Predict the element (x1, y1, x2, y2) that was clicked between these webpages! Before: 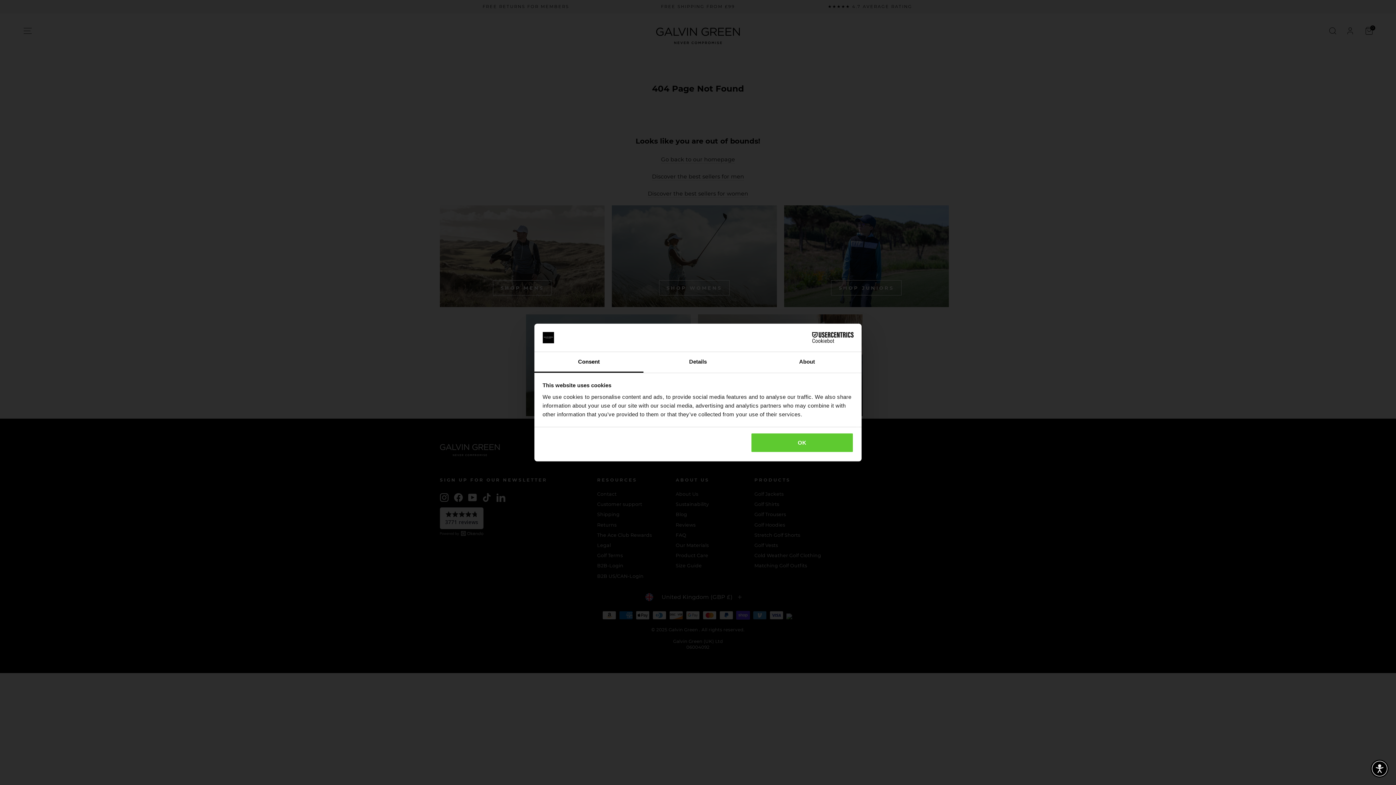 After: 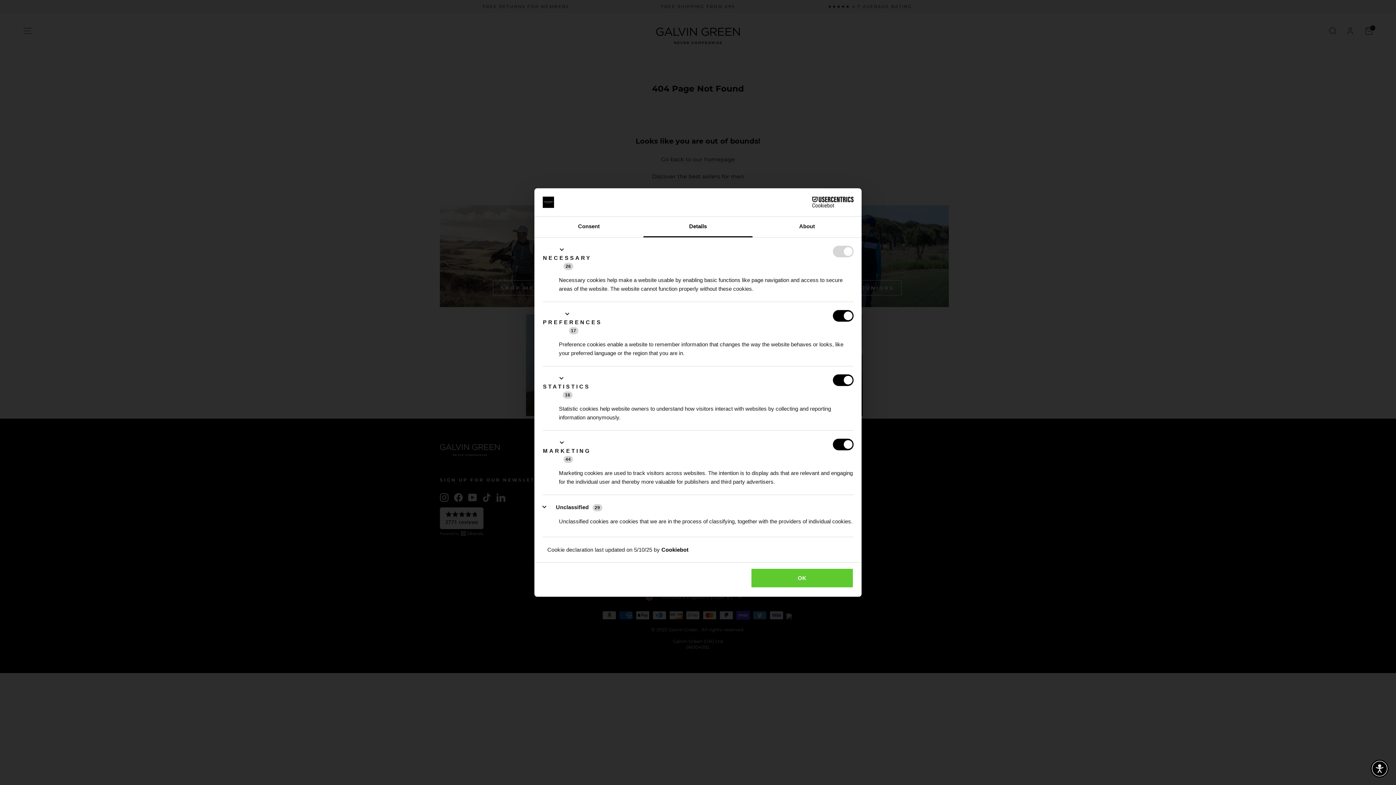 Action: bbox: (643, 352, 752, 372) label: Details